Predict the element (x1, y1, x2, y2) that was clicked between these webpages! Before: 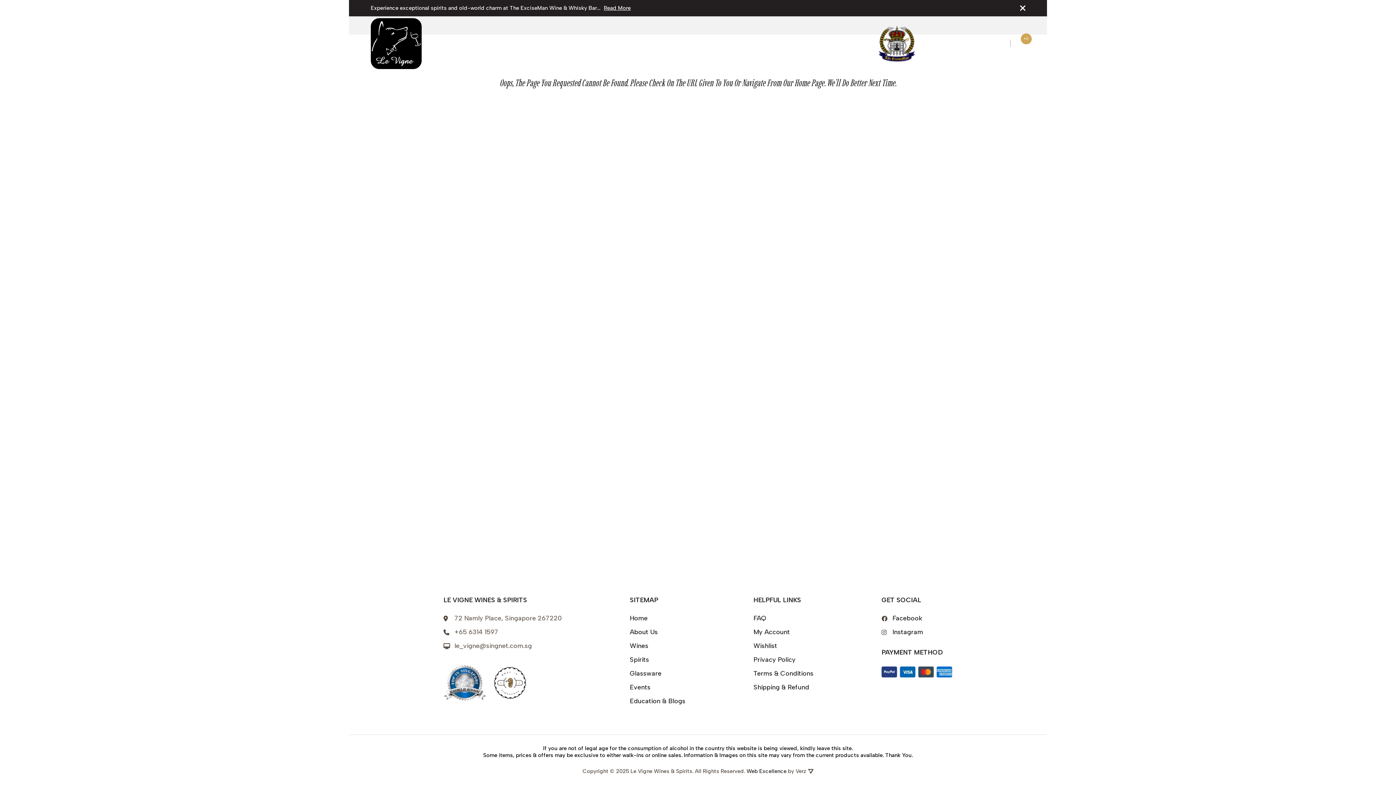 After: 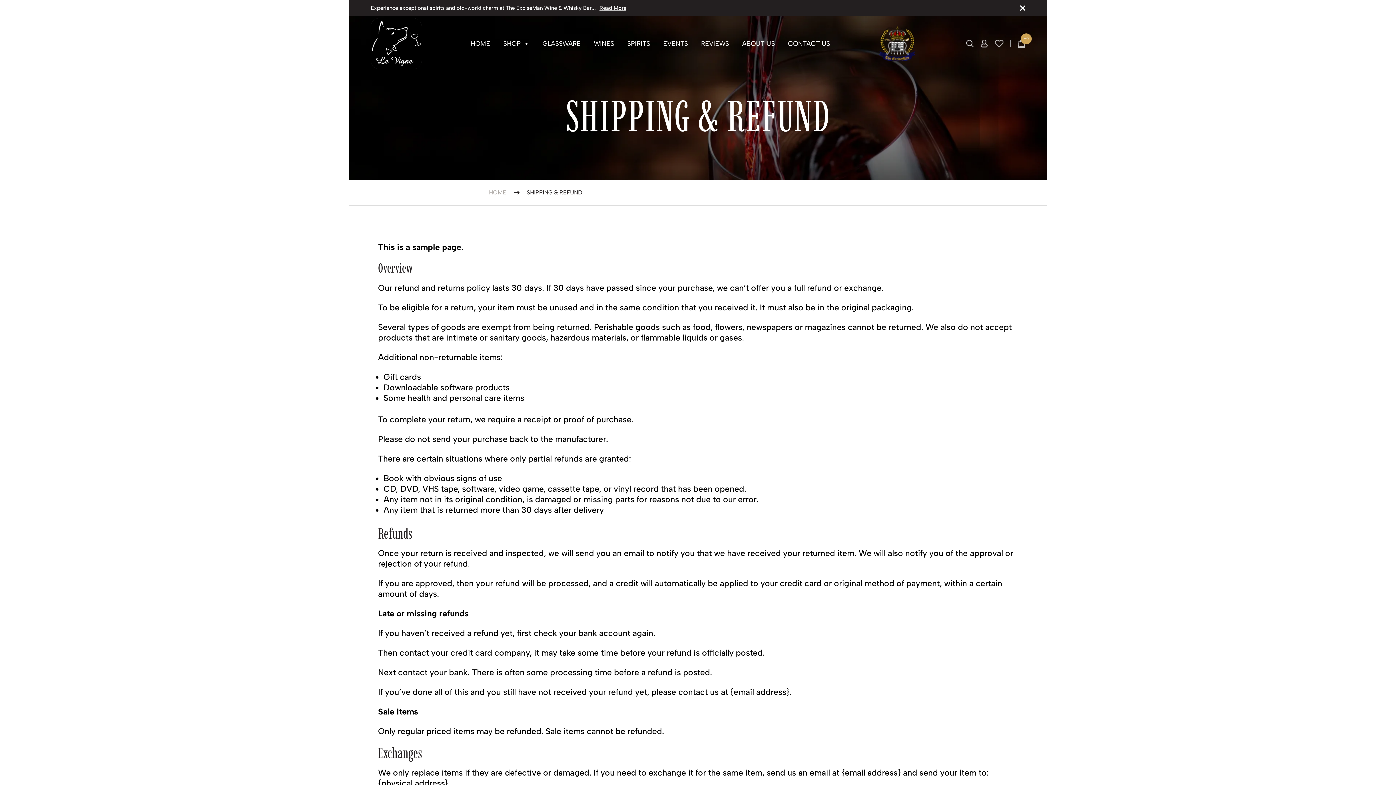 Action: bbox: (753, 683, 813, 692) label: Shipping & Refund